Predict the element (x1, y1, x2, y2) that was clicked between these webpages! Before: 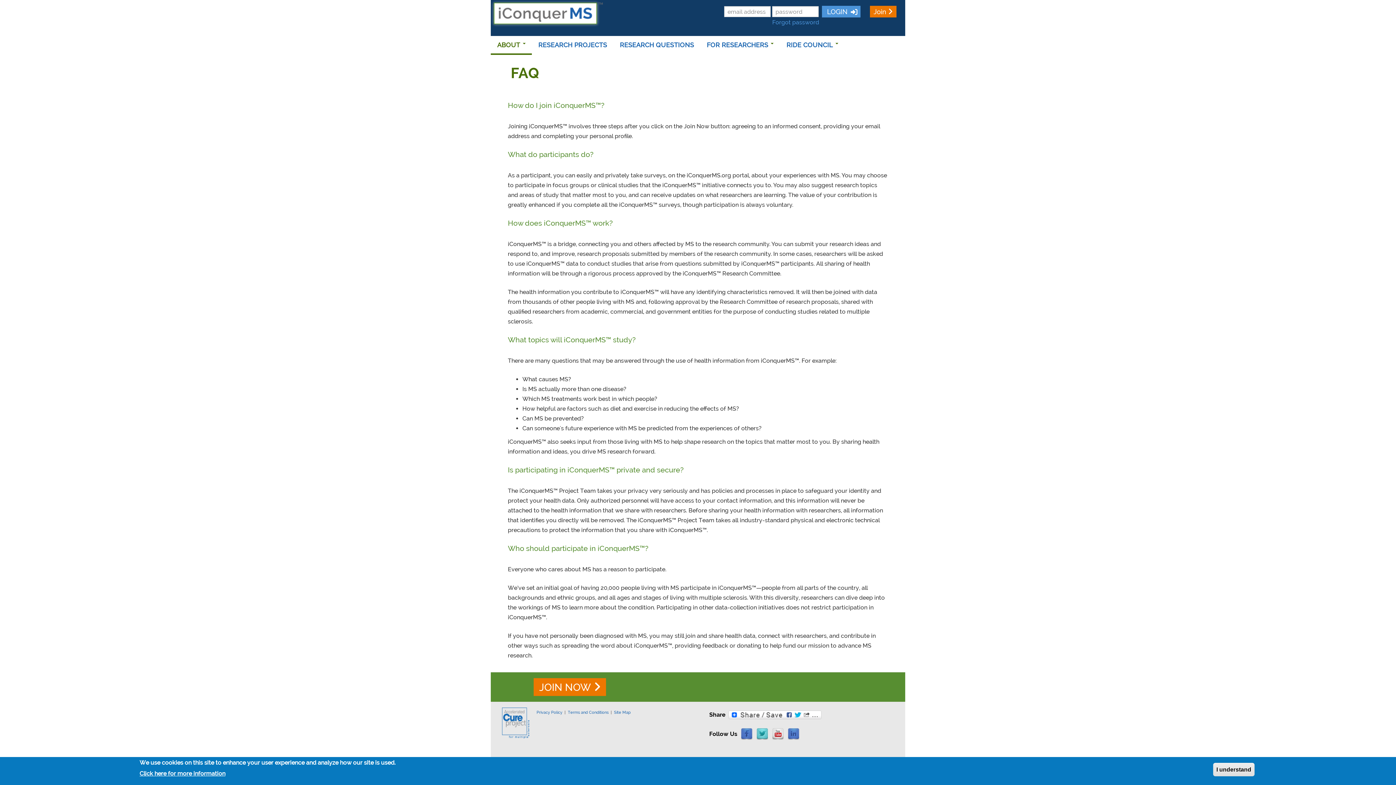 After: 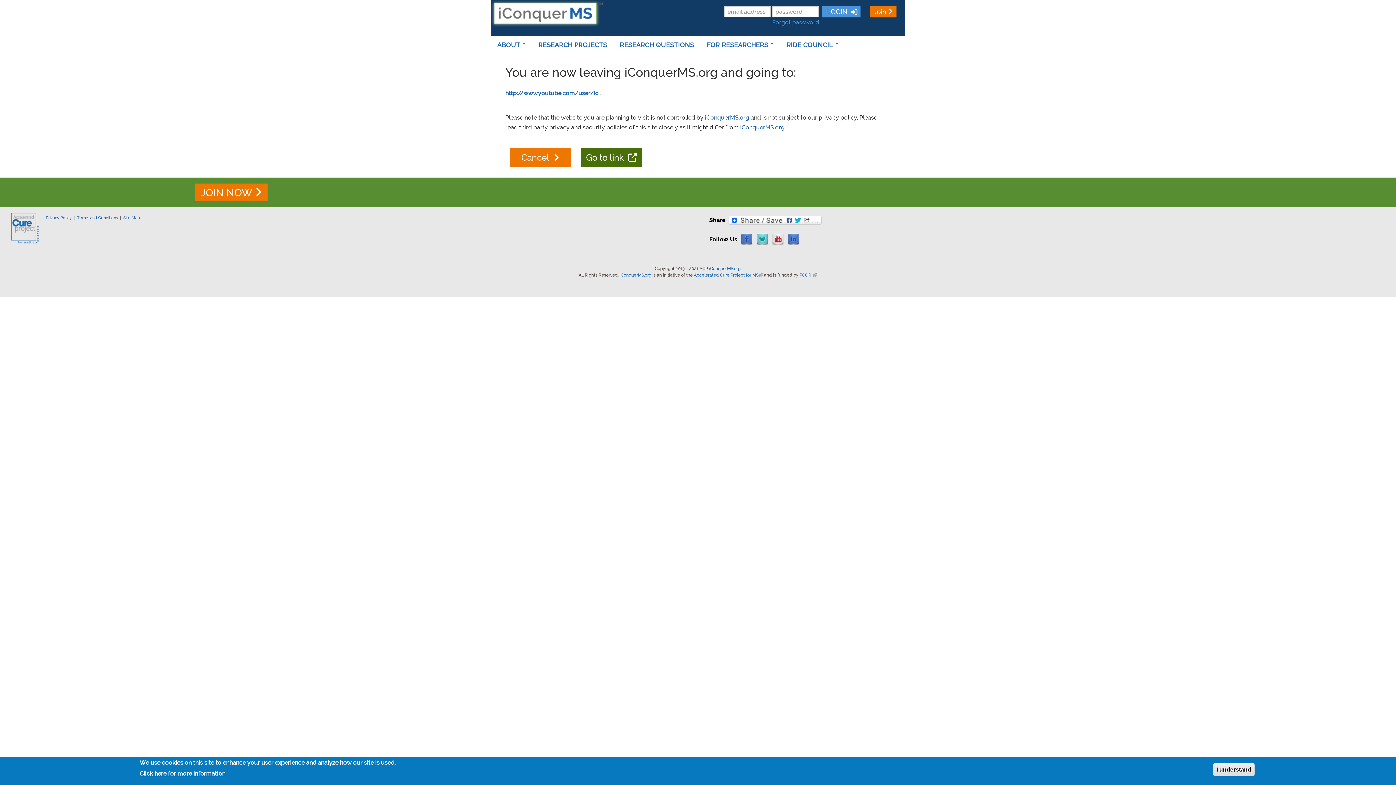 Action: bbox: (772, 730, 783, 737)